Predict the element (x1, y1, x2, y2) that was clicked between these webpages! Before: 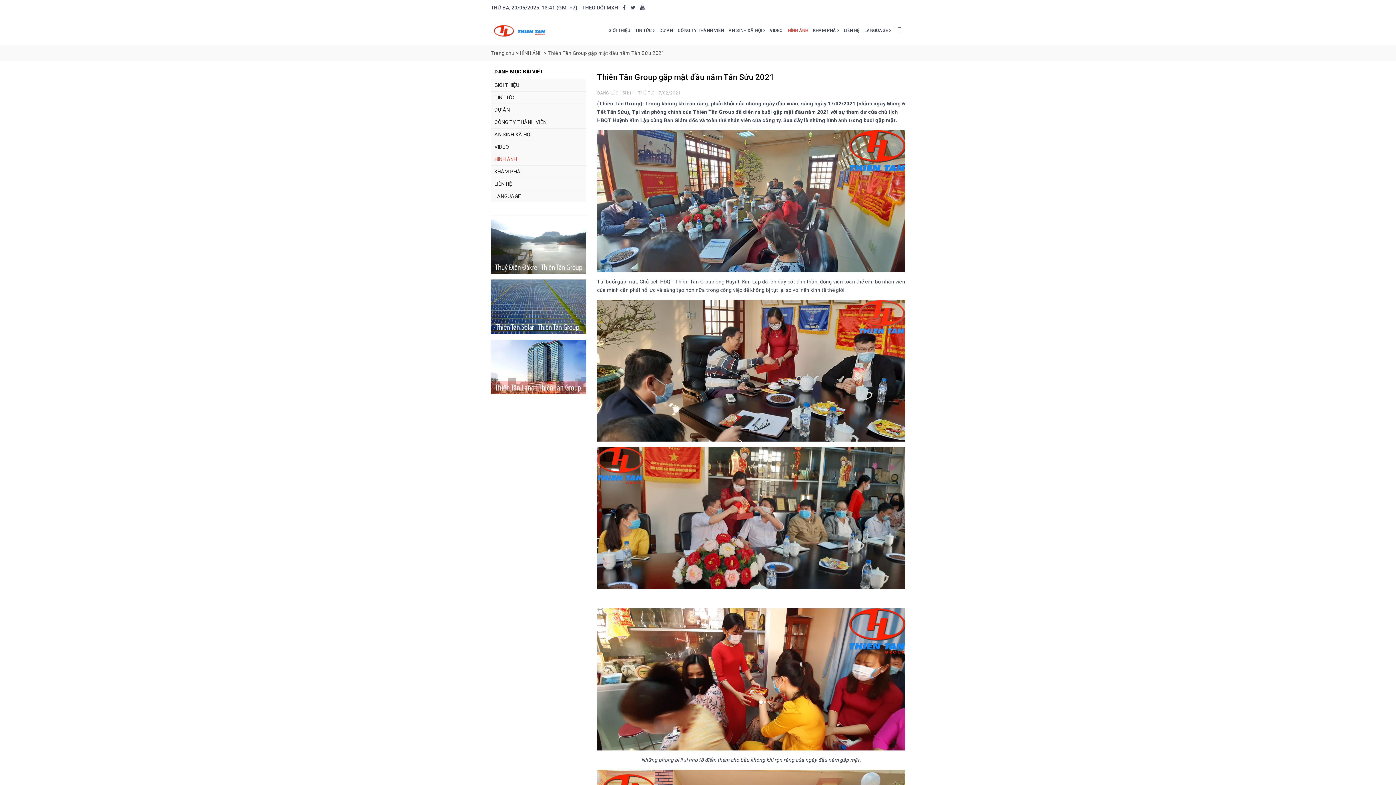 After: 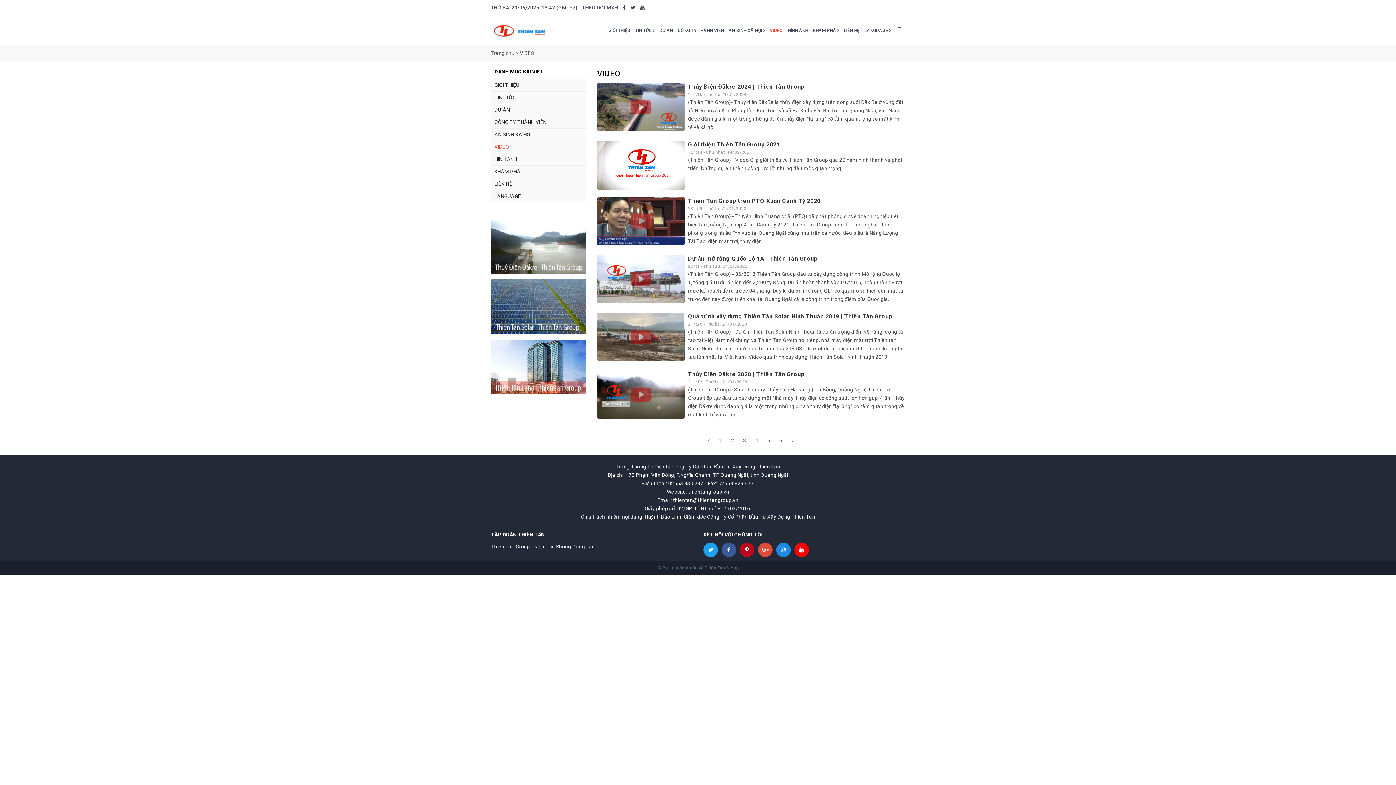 Action: label: VIDEO bbox: (768, 23, 785, 37)